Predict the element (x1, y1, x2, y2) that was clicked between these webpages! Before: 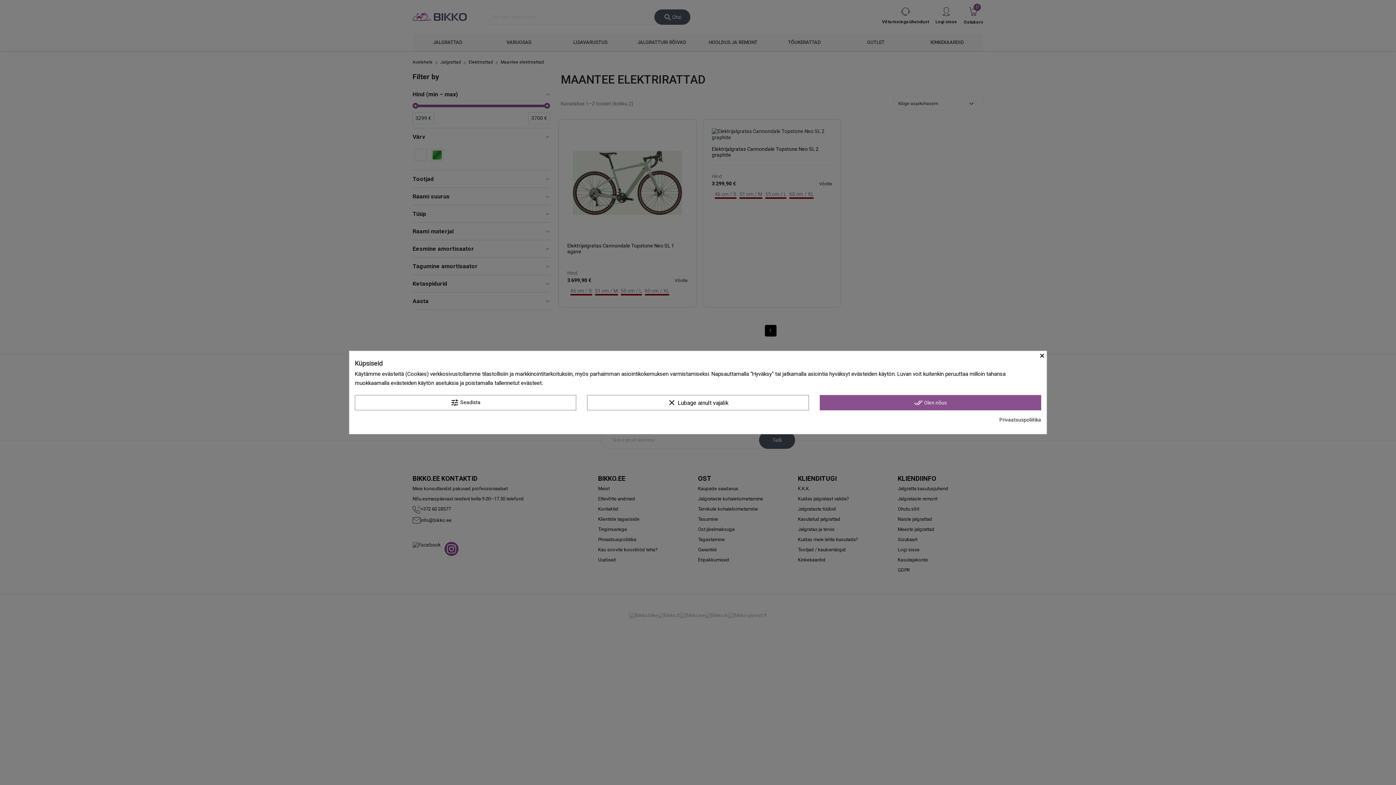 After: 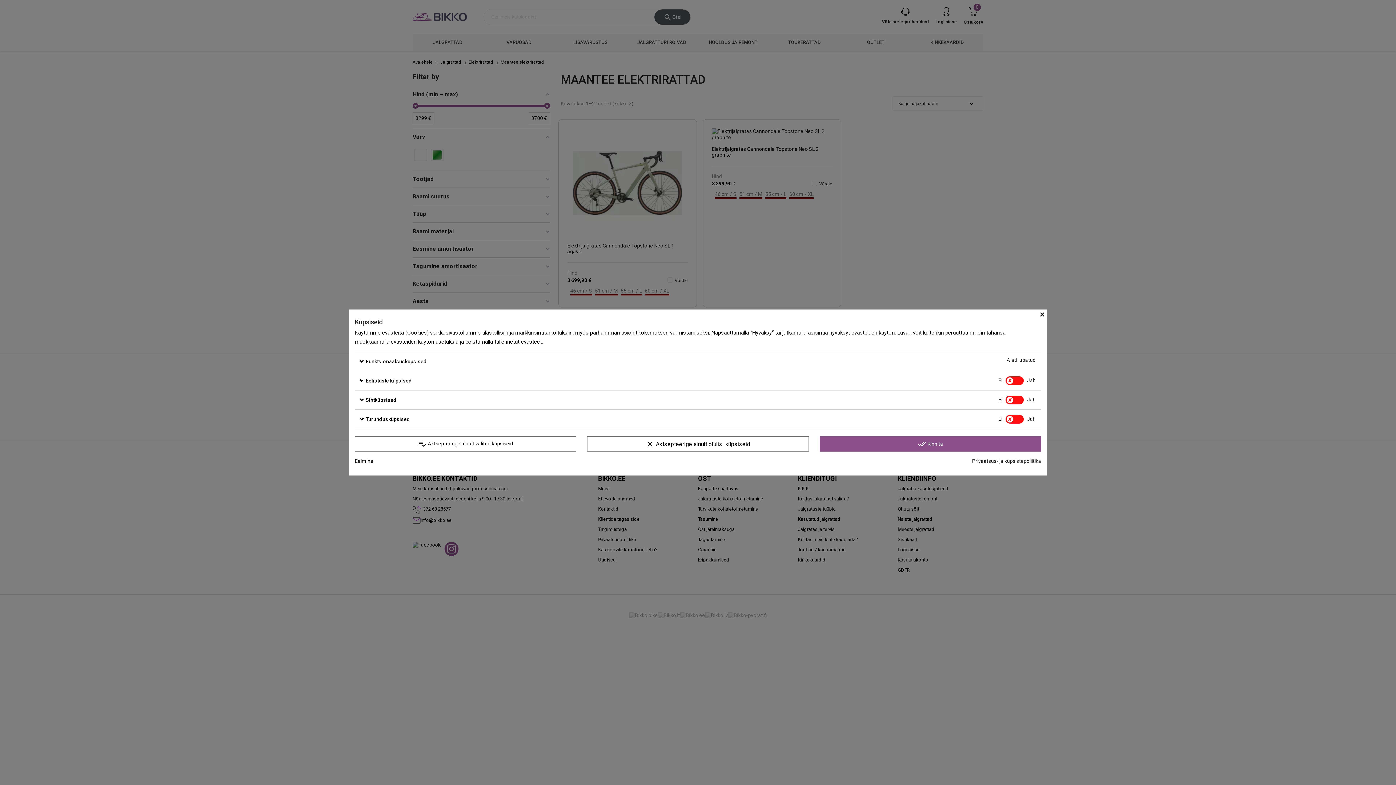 Action: label: tune Seadista bbox: (354, 395, 576, 410)